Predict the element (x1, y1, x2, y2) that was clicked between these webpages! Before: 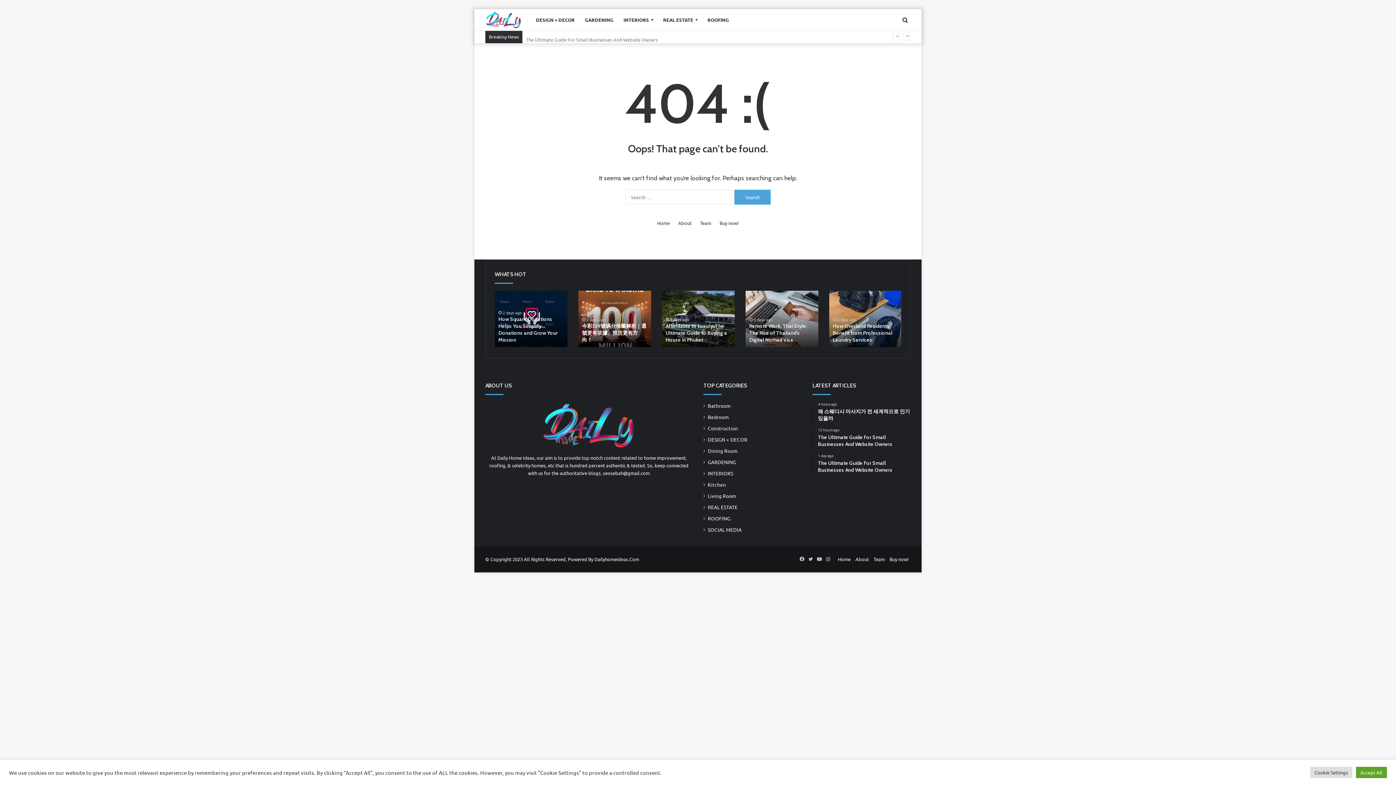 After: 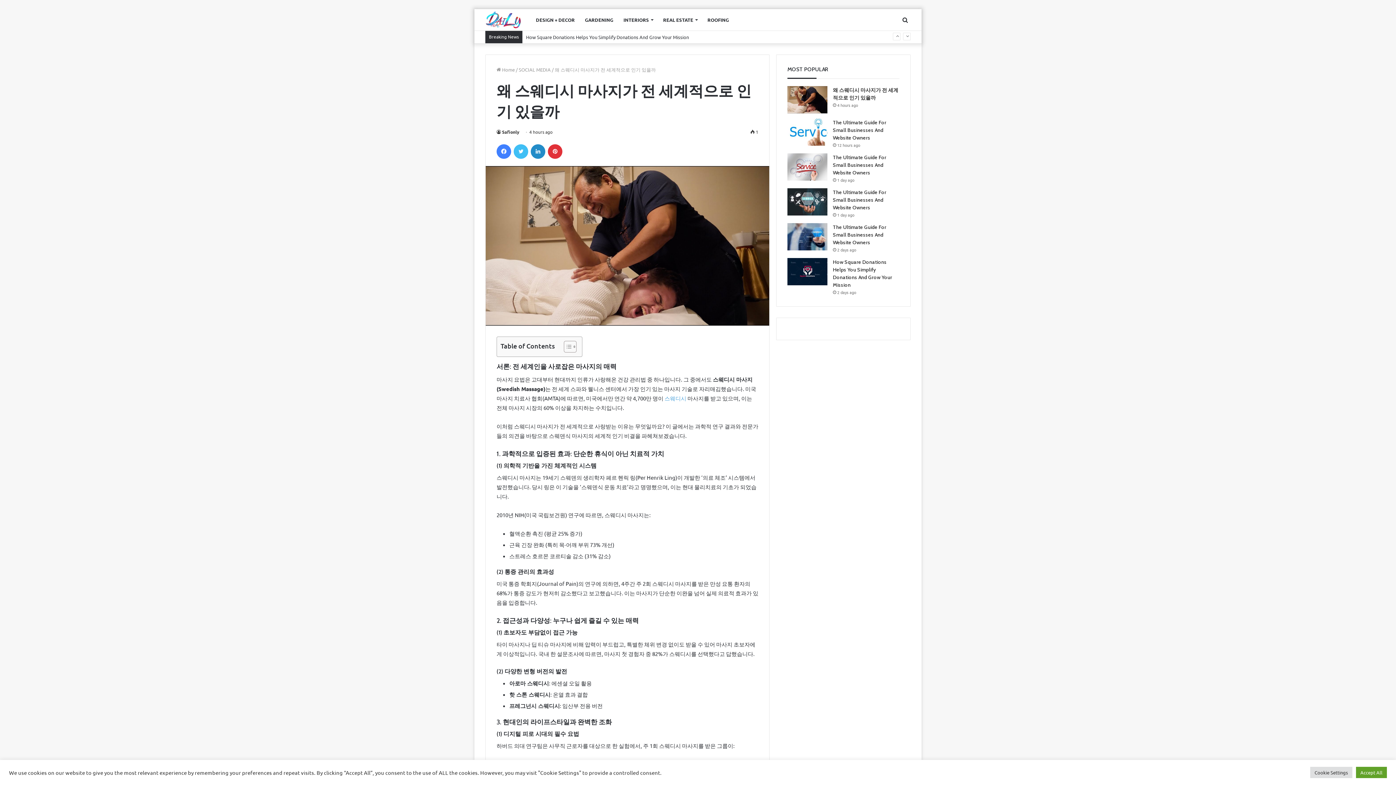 Action: bbox: (818, 402, 910, 422) label: 4 hours ago
왜 스웨디시 마사지가 전 세계적으로 인기 있을까